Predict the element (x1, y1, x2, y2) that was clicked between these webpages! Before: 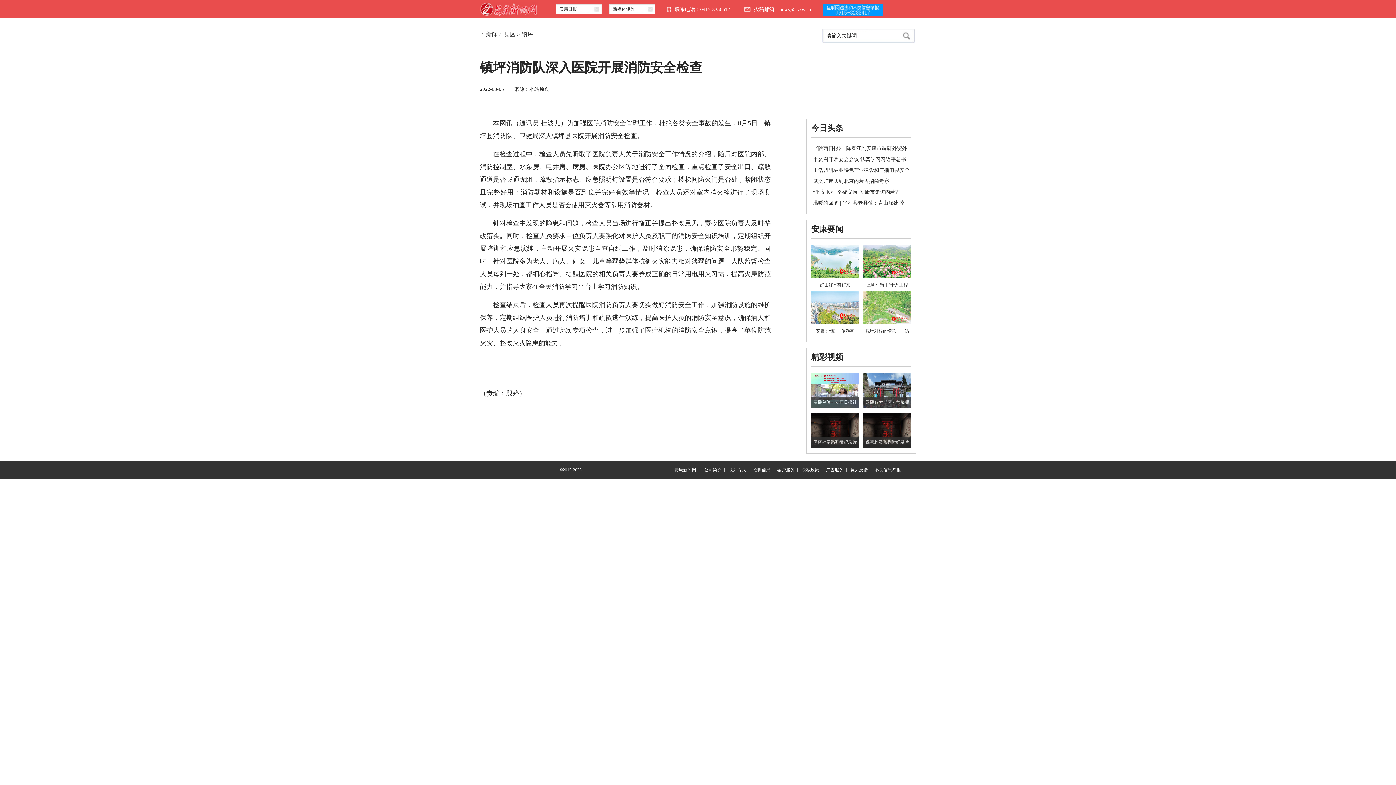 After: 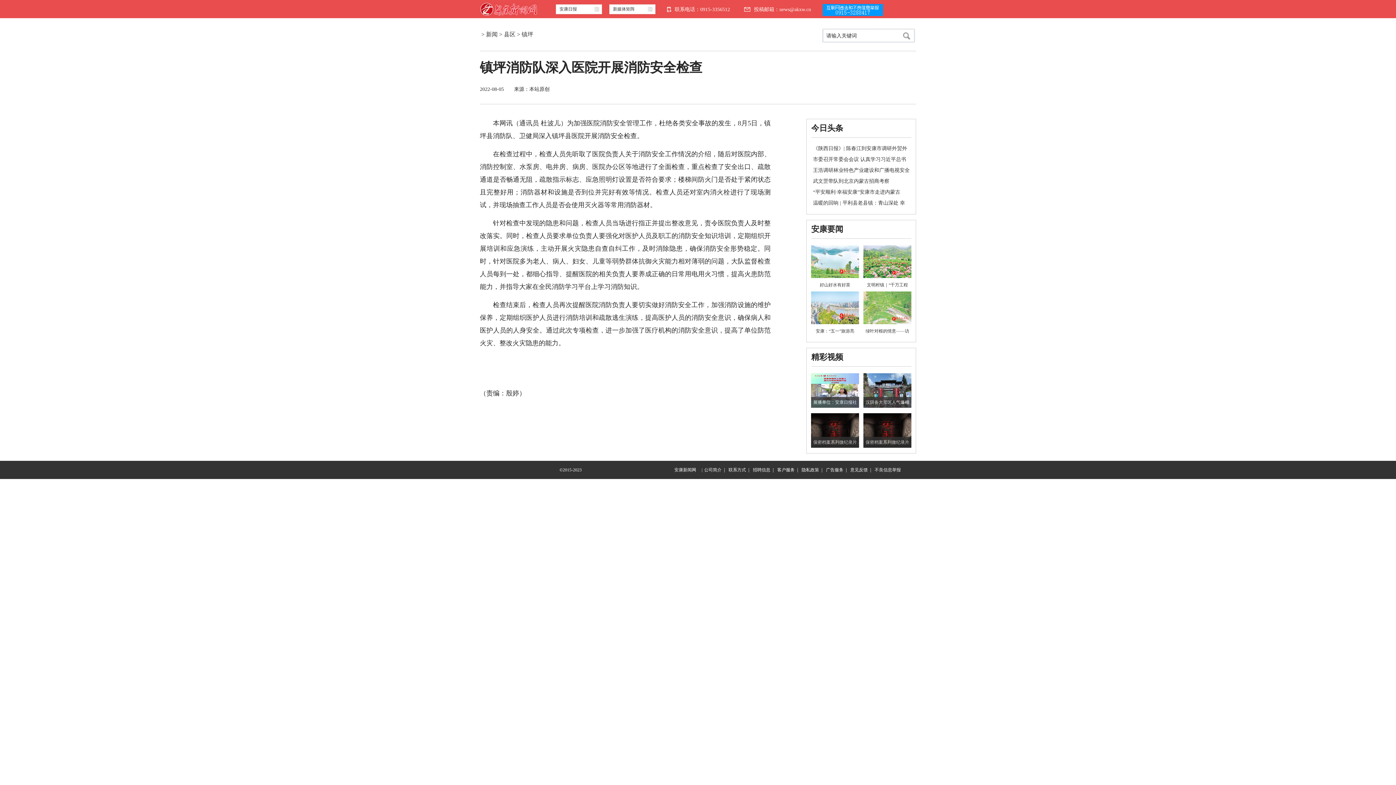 Action: bbox: (825, 467, 844, 472) label: 广告服务